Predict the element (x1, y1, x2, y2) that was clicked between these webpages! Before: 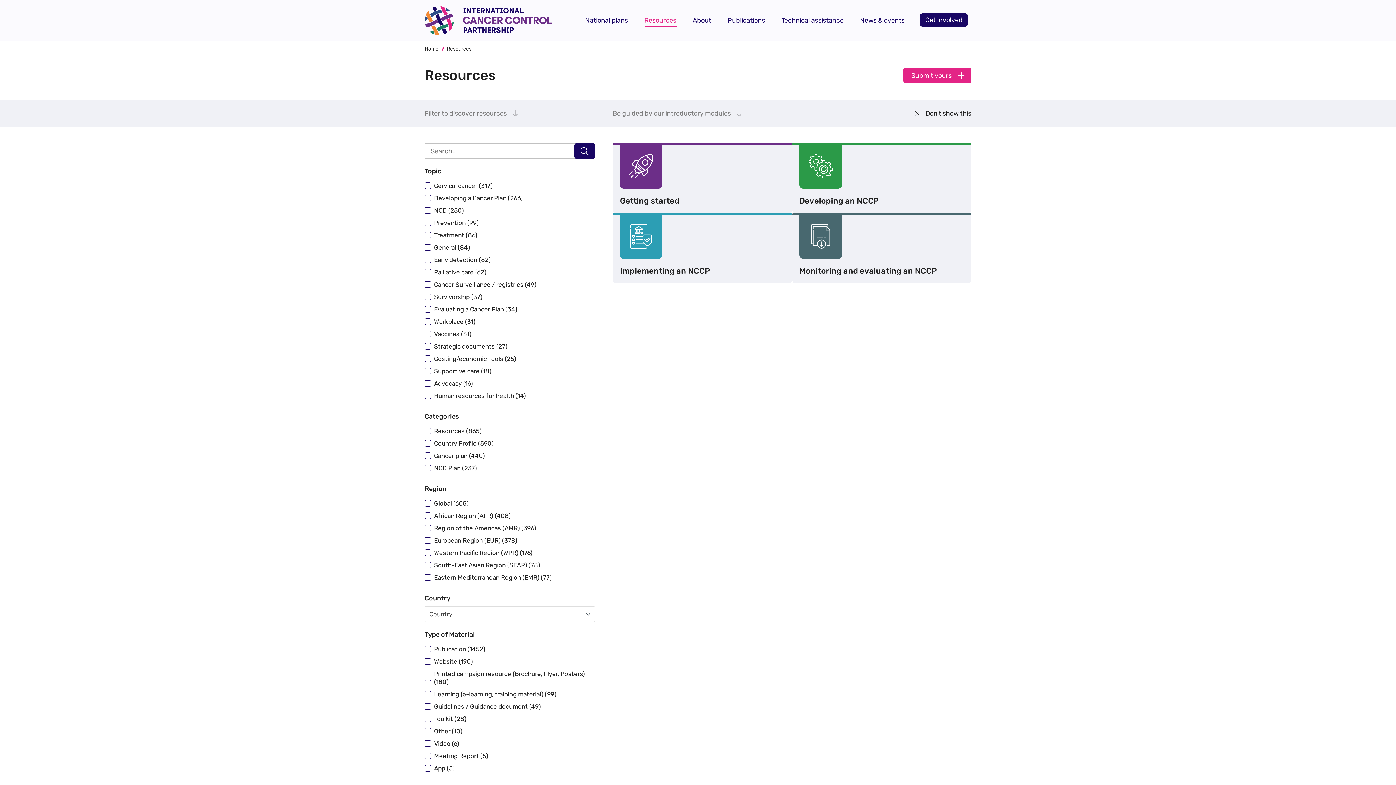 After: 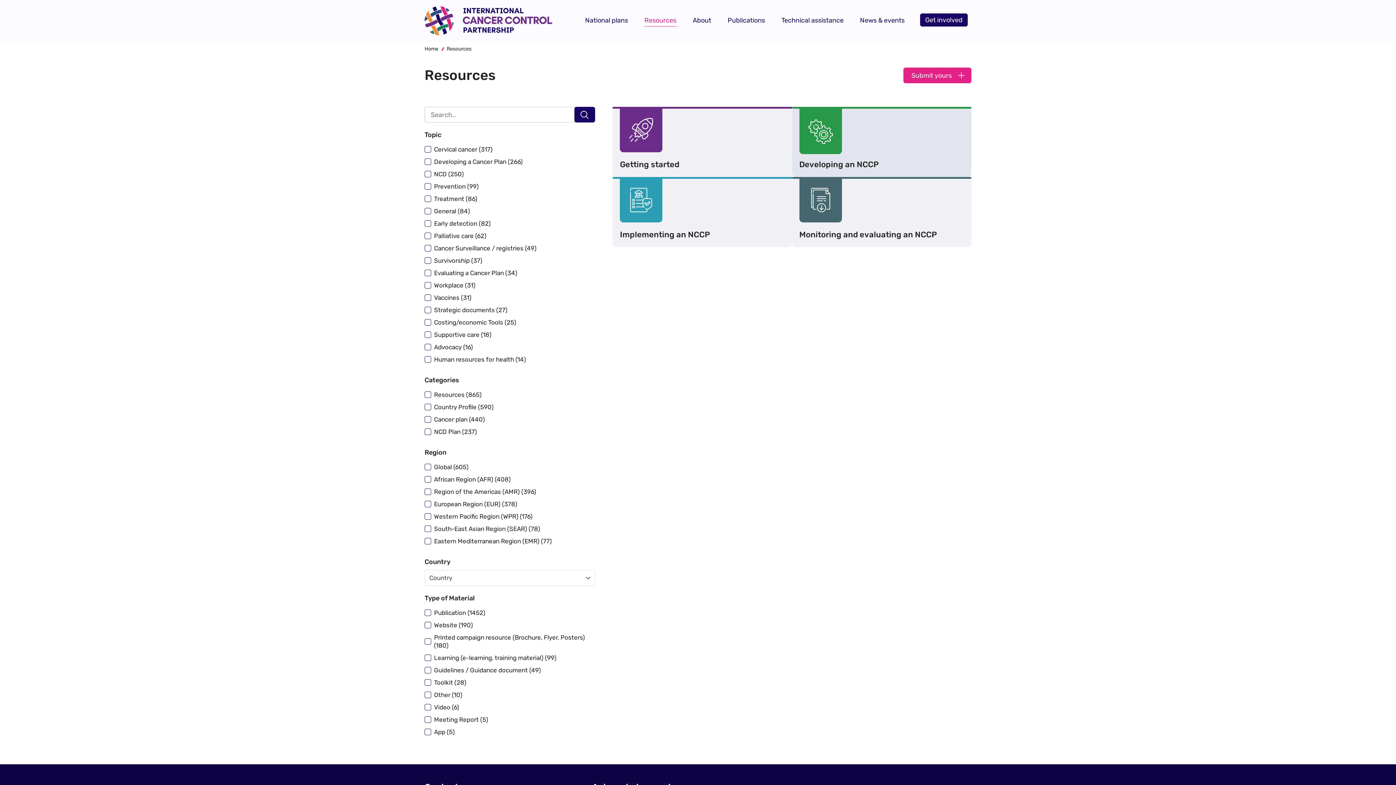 Action: label: Don't show this bbox: (907, 109, 971, 117)